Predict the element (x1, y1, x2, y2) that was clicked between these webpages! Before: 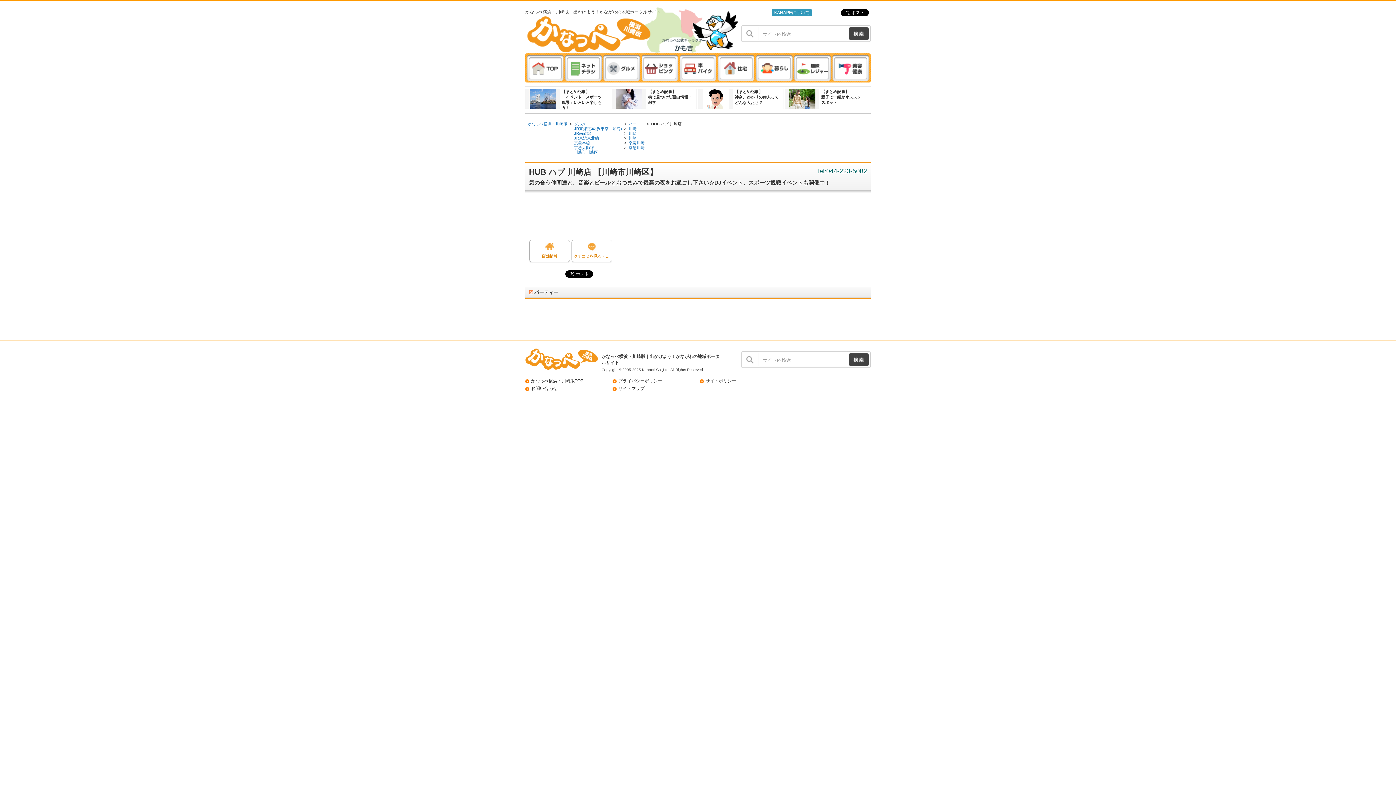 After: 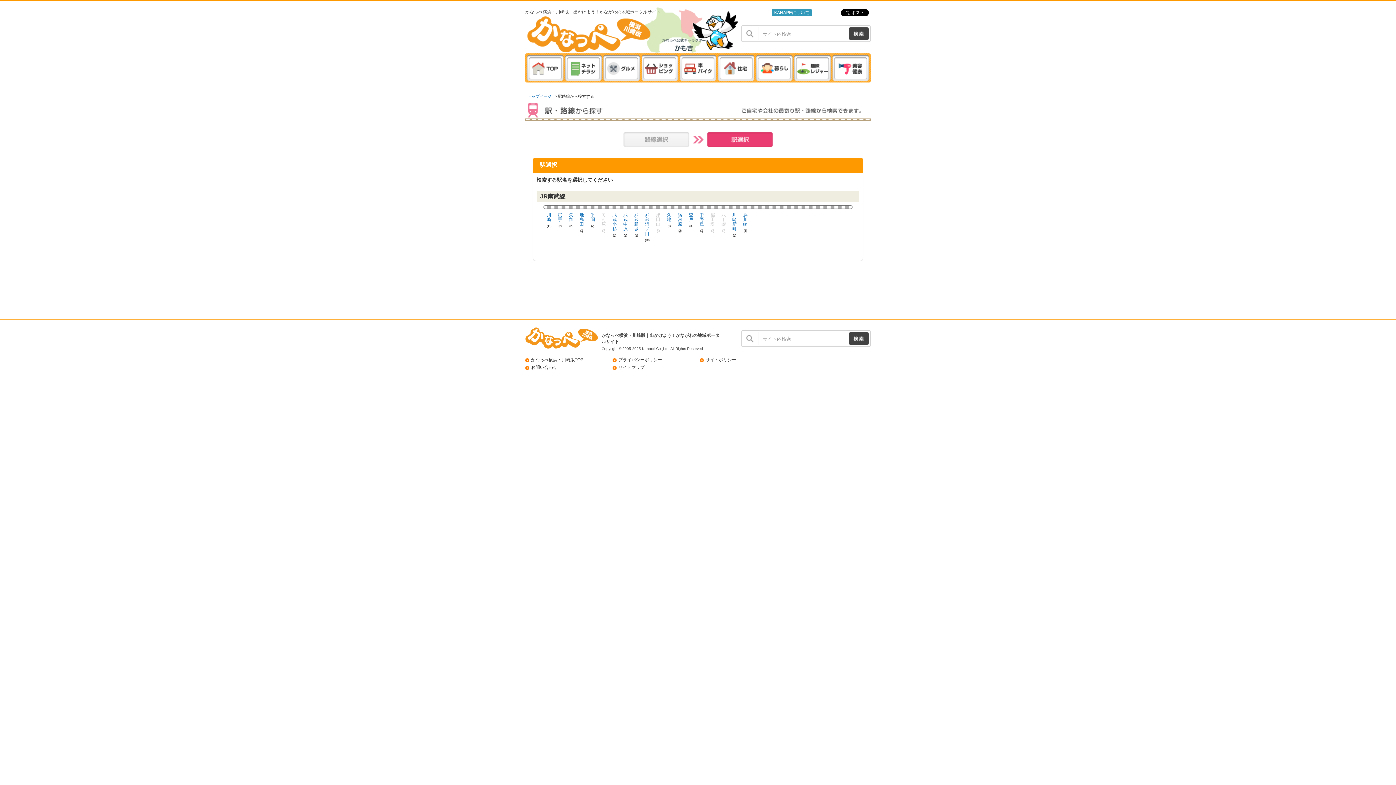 Action: label: JR南武線 bbox: (574, 131, 591, 135)